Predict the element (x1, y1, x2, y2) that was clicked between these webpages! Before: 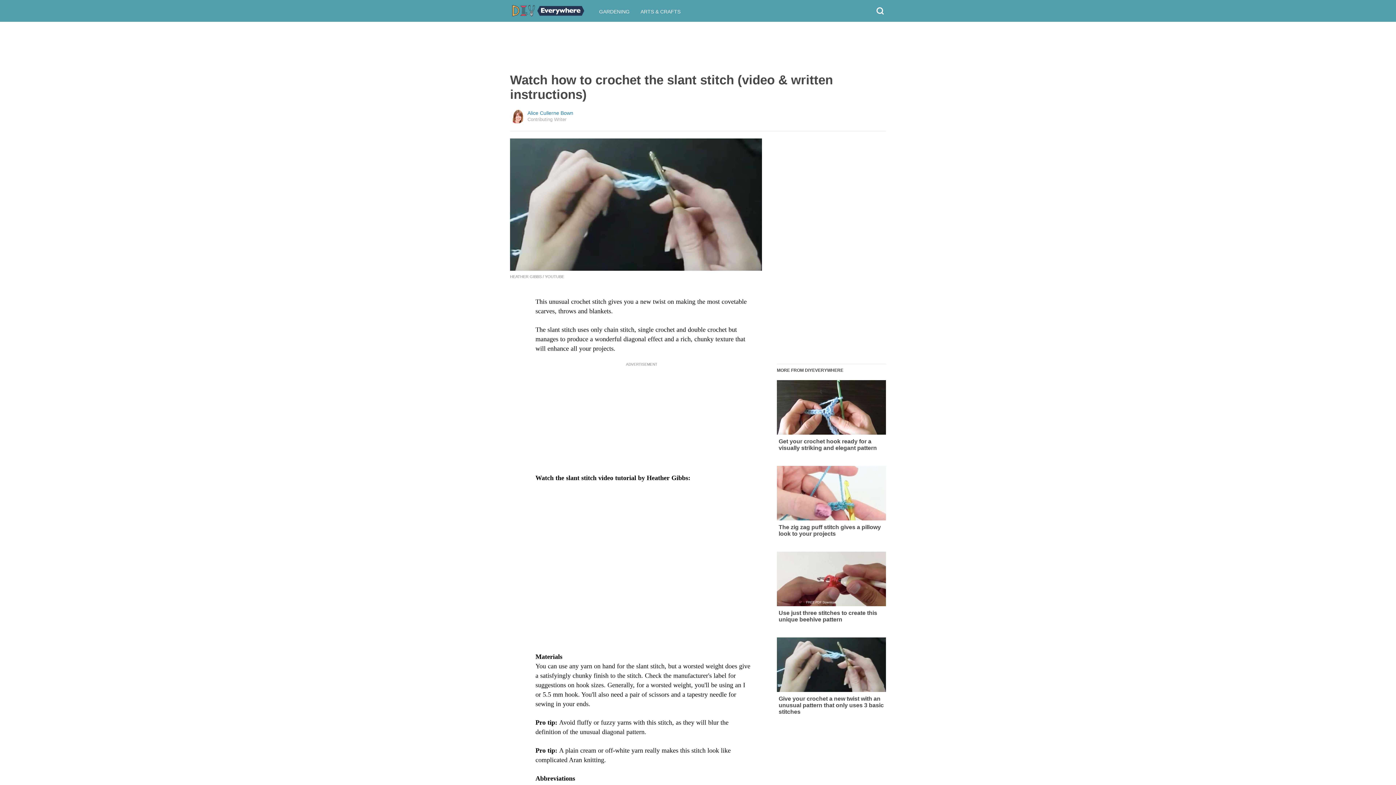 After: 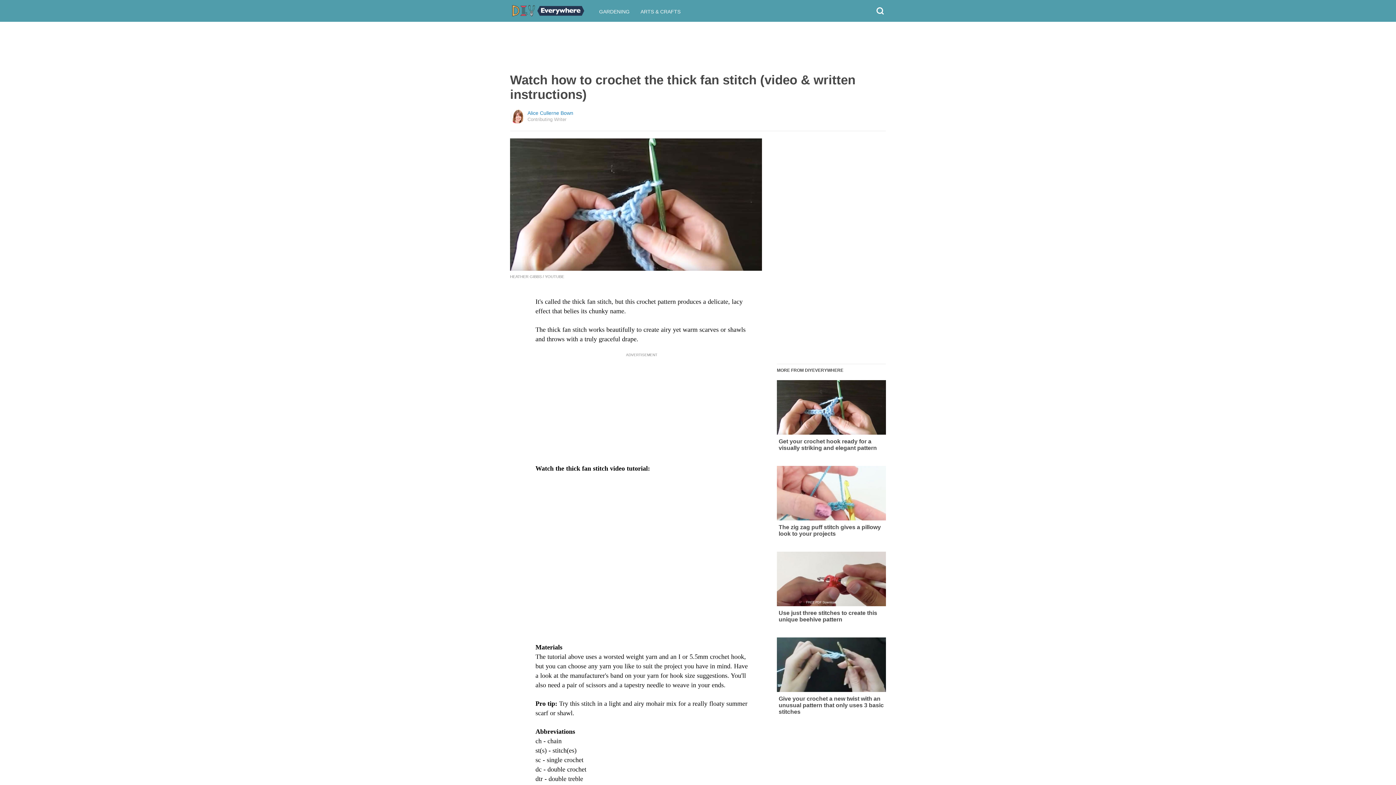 Action: label: Get your crochet hook ready for a visually striking and elegant pattern bbox: (777, 380, 886, 451)